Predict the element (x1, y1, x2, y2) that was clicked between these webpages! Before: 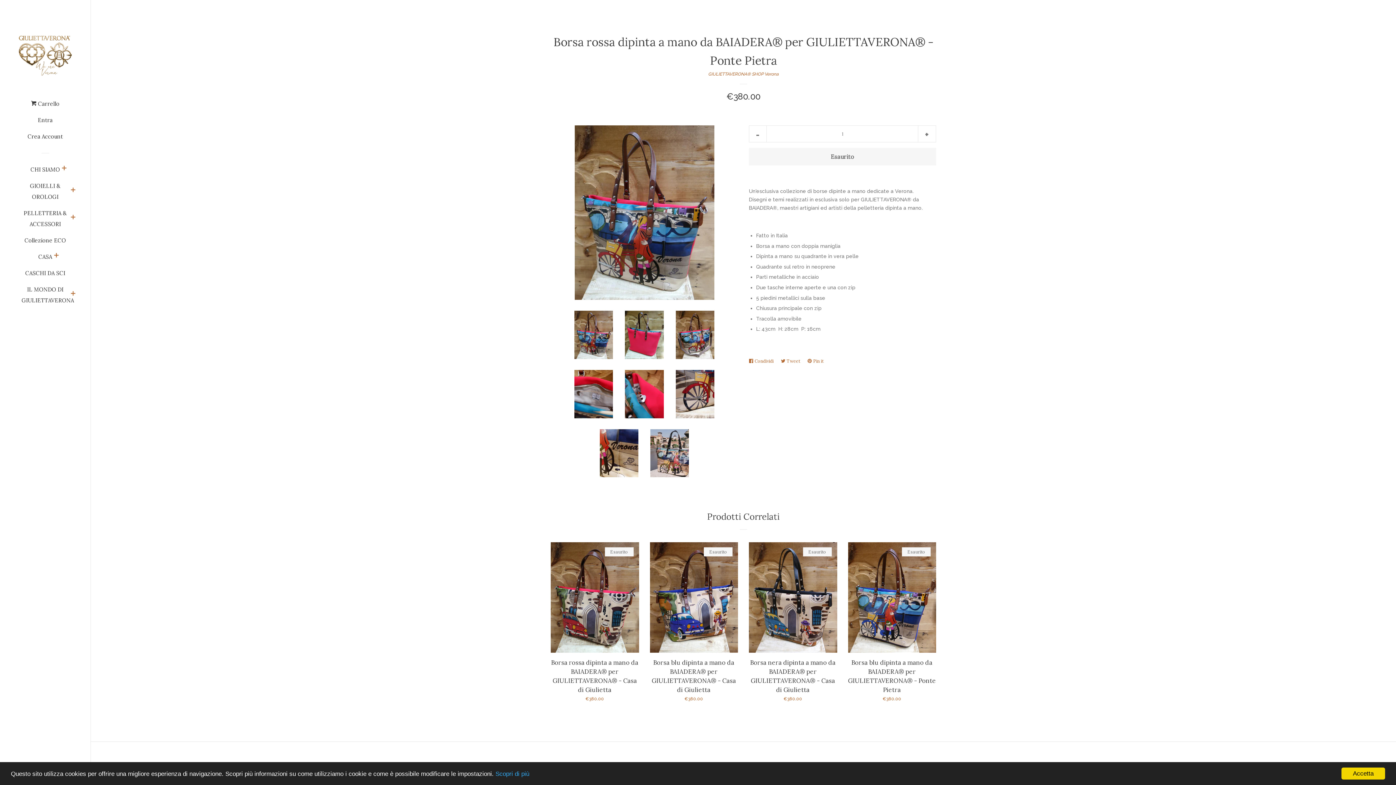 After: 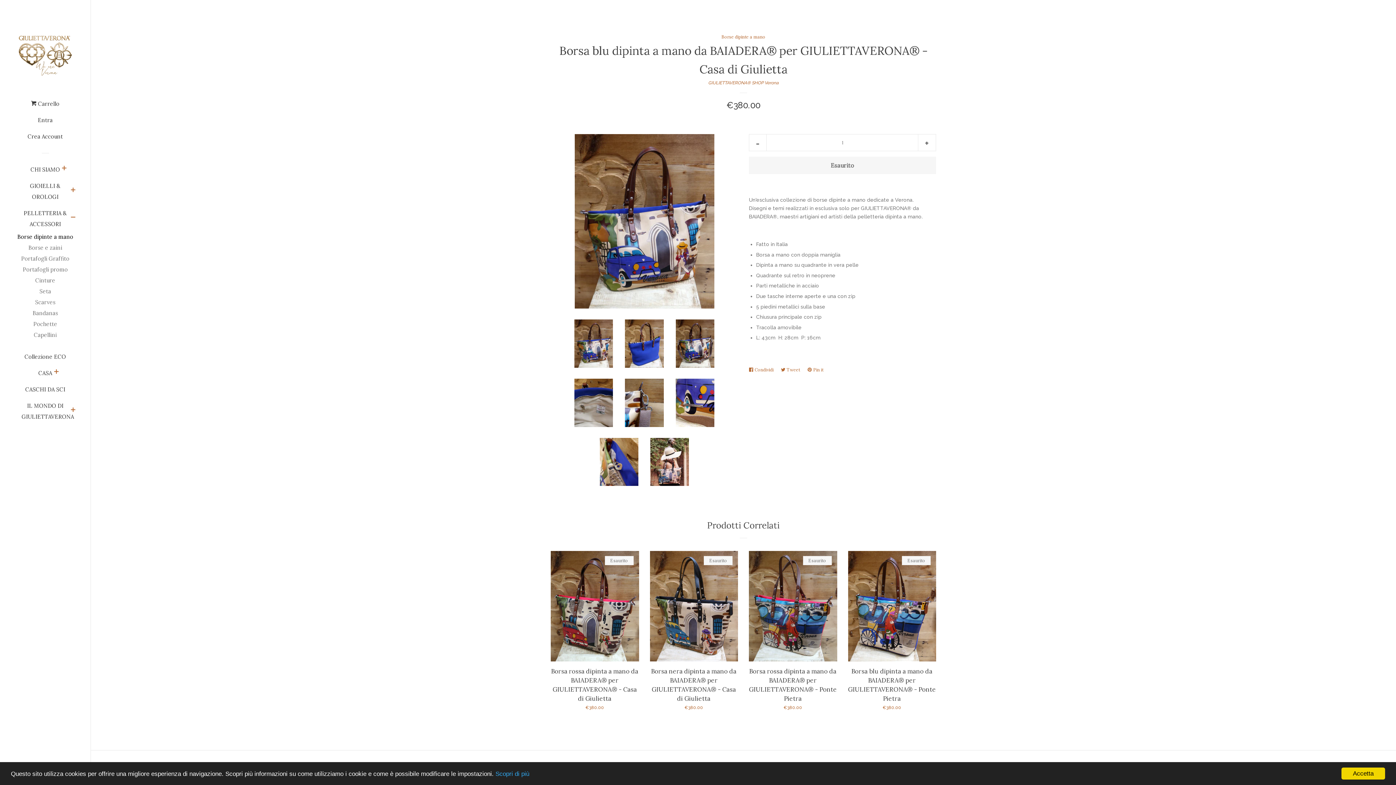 Action: label: Borsa blu dipinta a mano da BAIADERA® per GIULIETTAVERONA® - Casa di Giulietta

Prezzo regolare
€380.00

Esaurito bbox: (650, 542, 738, 708)